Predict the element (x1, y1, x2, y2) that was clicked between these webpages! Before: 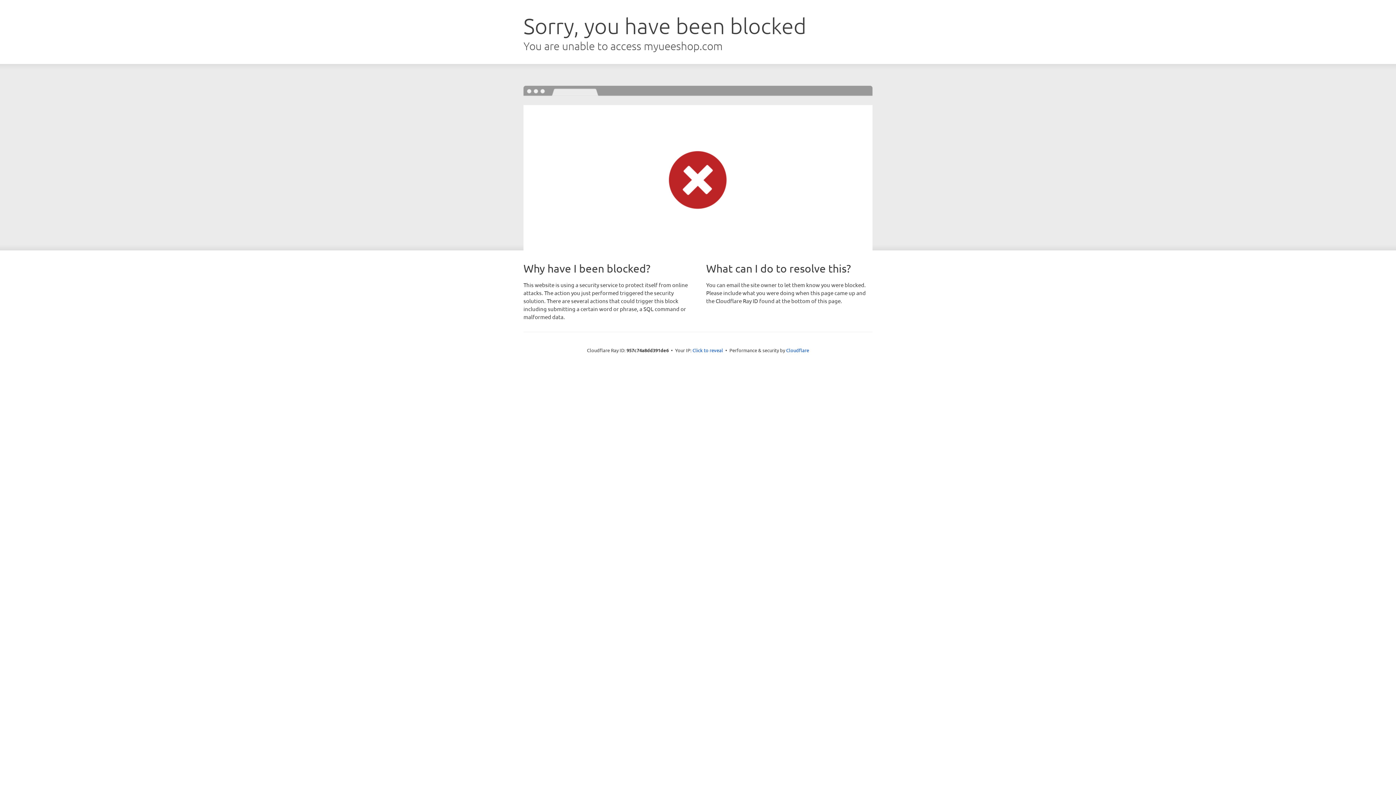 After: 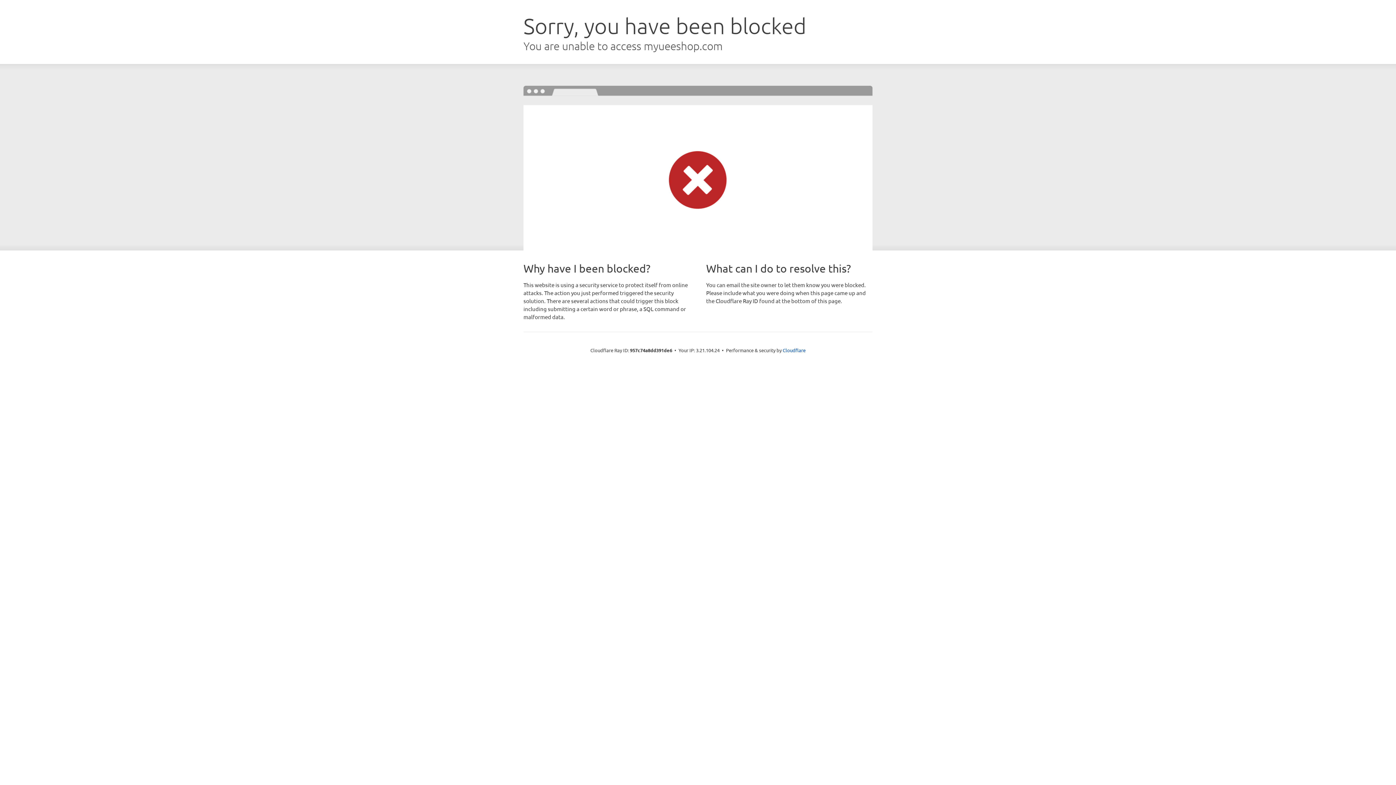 Action: bbox: (692, 346, 723, 353) label: Click to reveal